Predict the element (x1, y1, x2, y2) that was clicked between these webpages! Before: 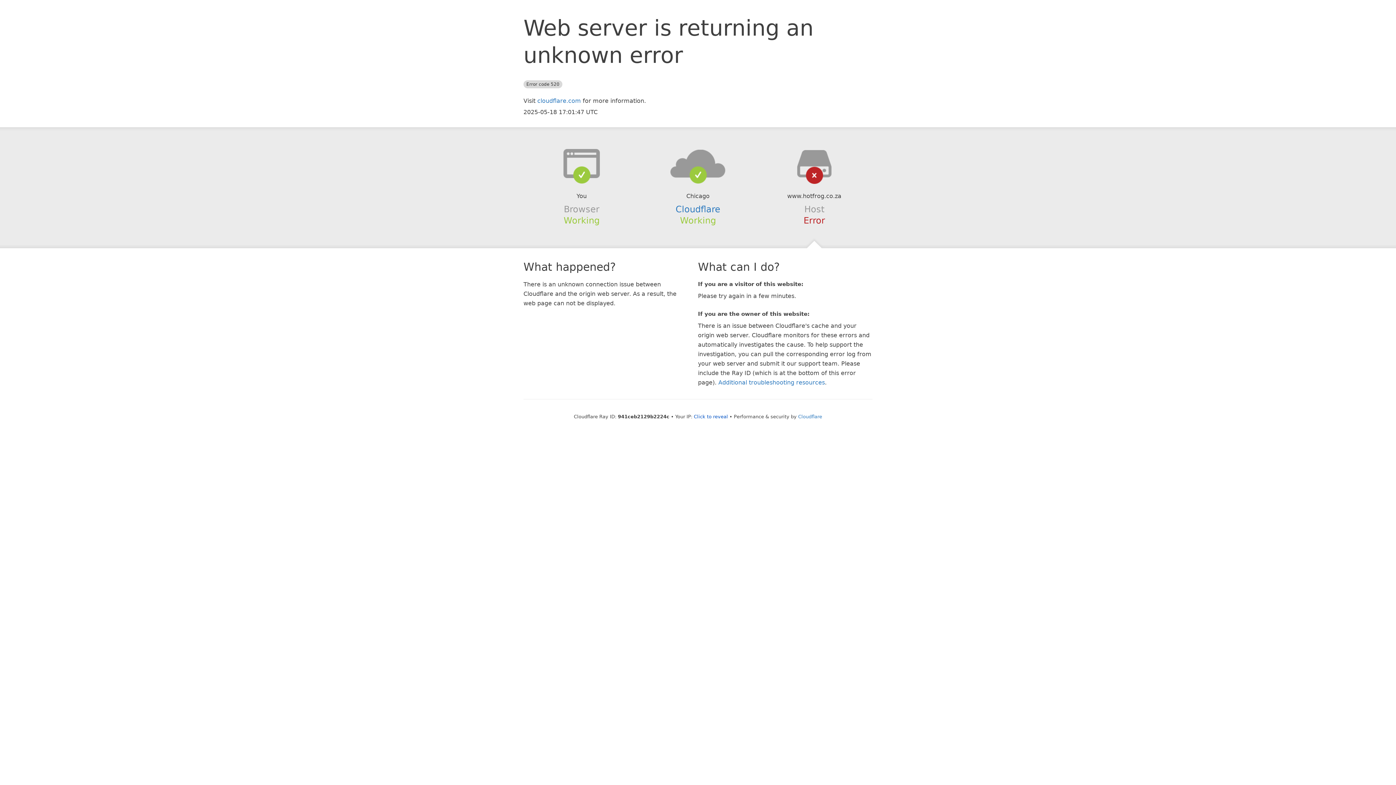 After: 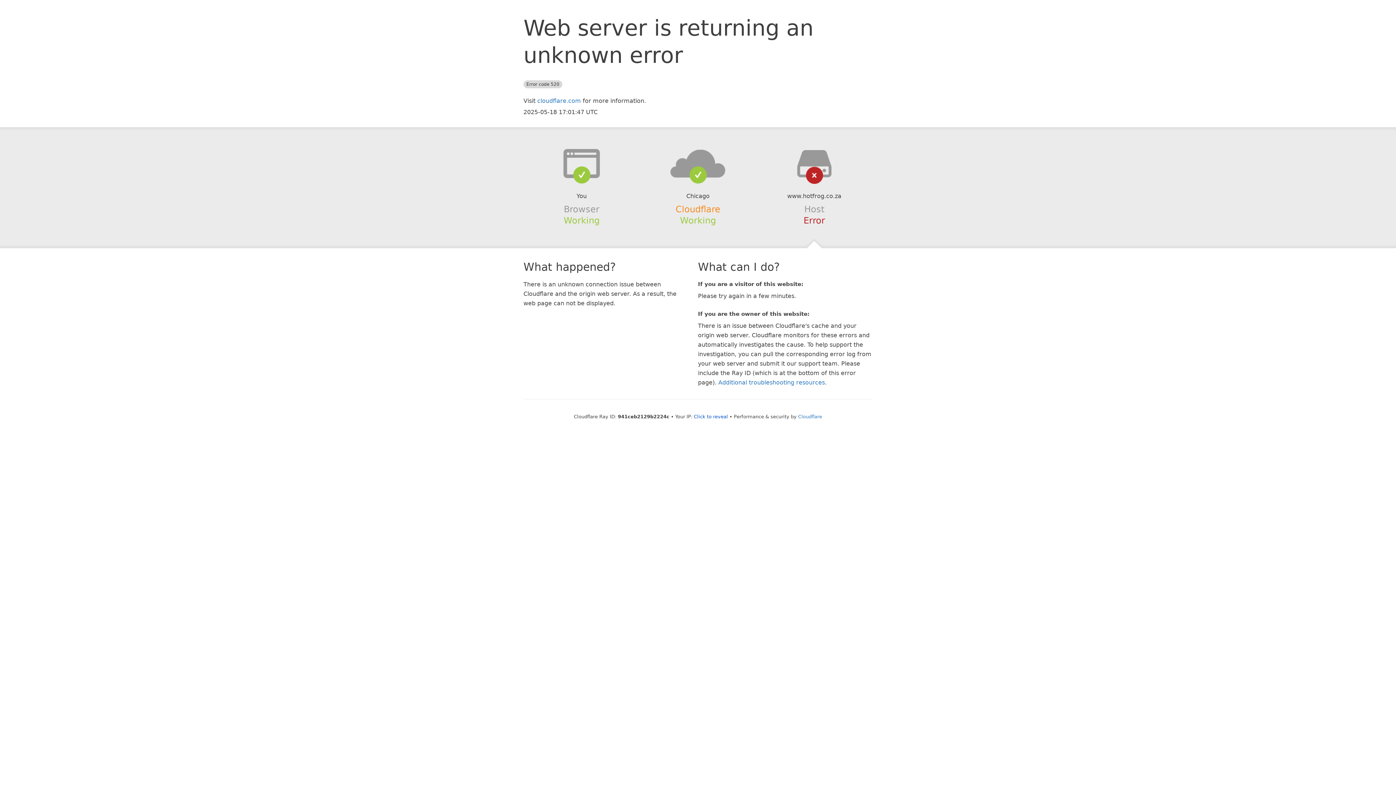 Action: label: Cloudflare bbox: (675, 204, 720, 214)